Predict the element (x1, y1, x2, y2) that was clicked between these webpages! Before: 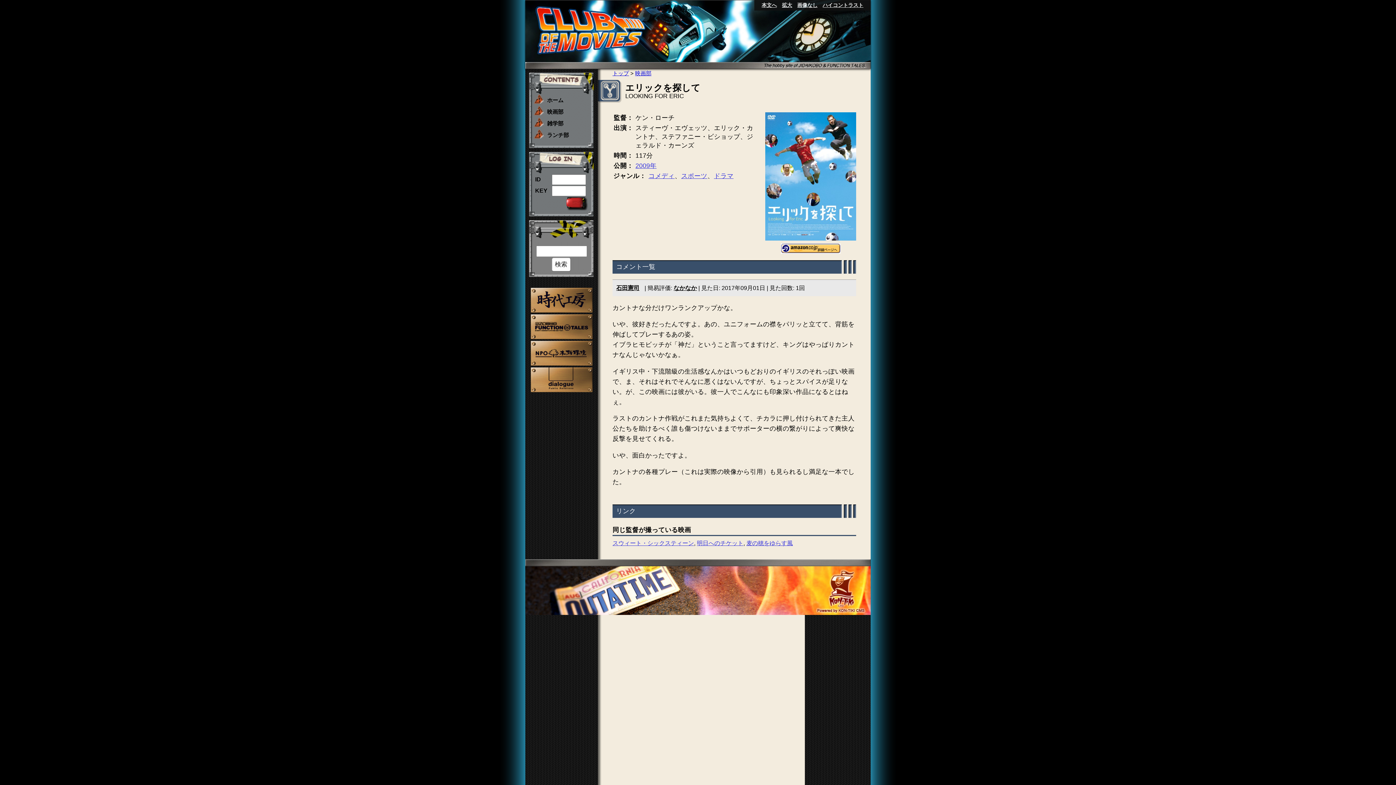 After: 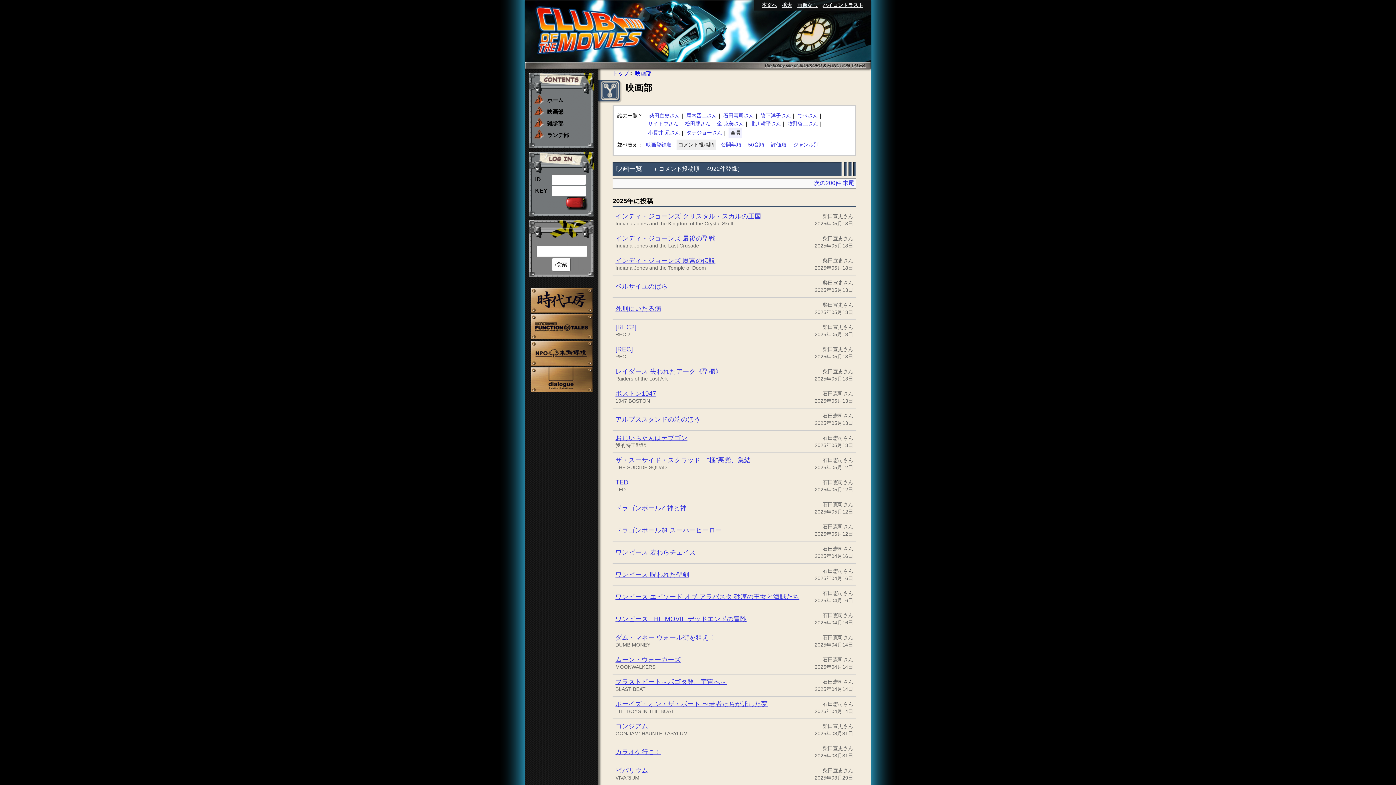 Action: label: 映画部 bbox: (545, 106, 589, 117)